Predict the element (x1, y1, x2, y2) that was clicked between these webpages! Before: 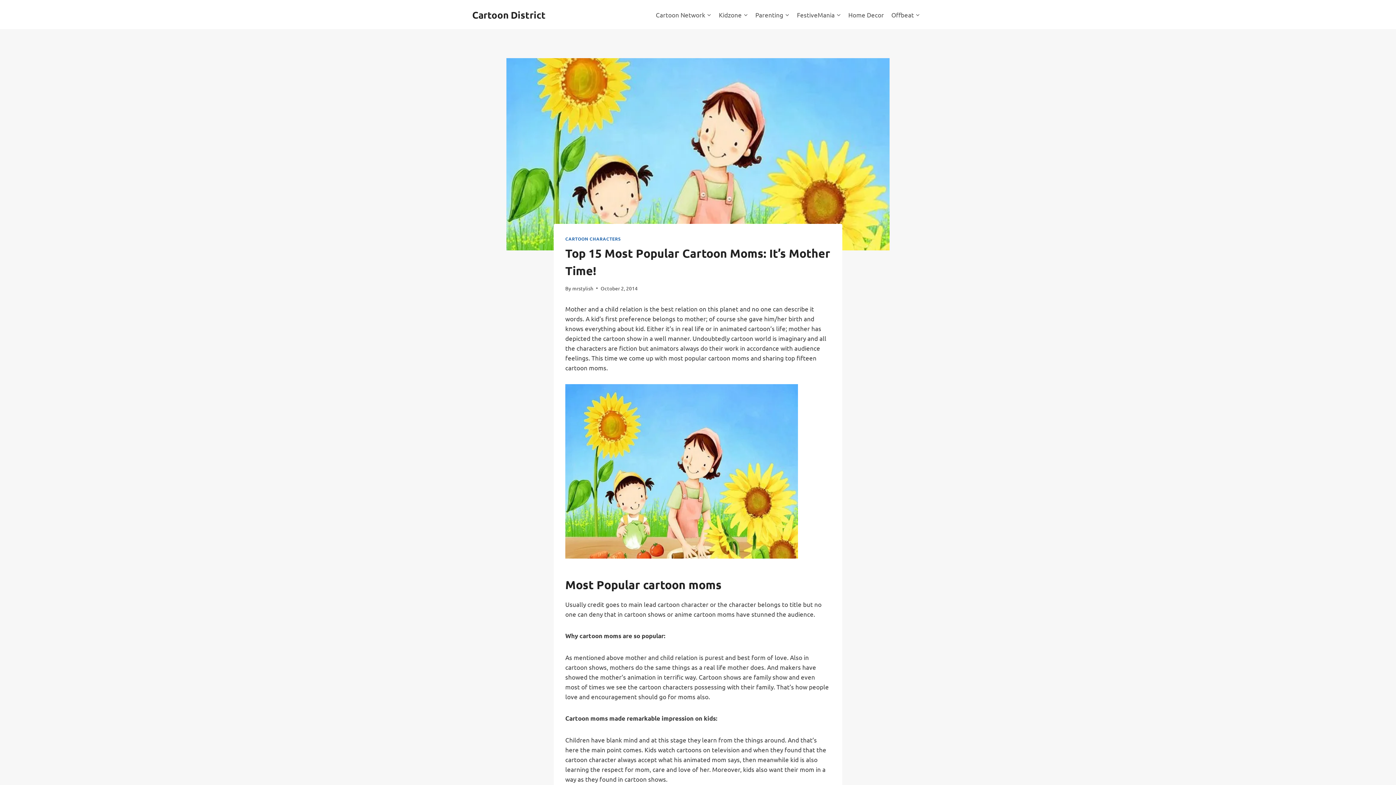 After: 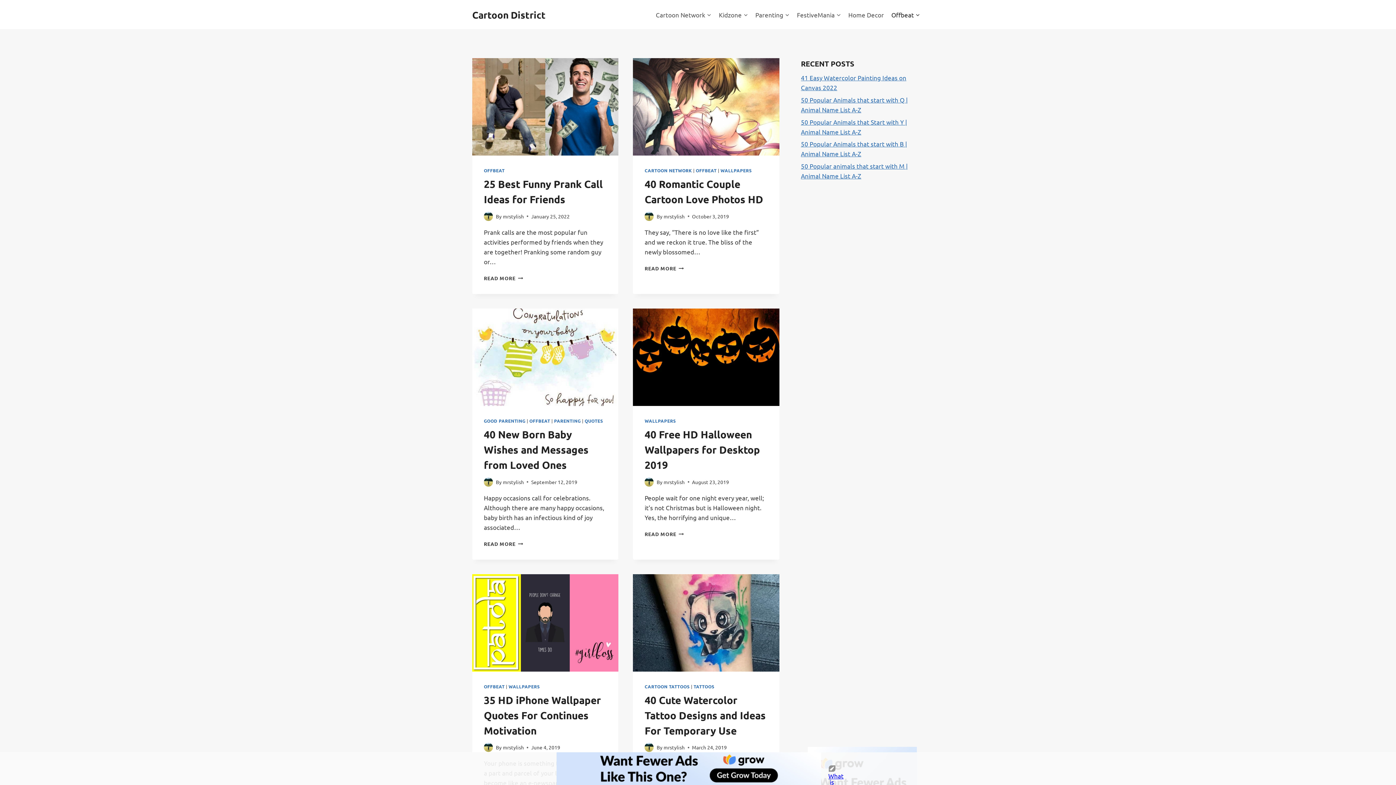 Action: label: Offbeat bbox: (887, 5, 924, 23)